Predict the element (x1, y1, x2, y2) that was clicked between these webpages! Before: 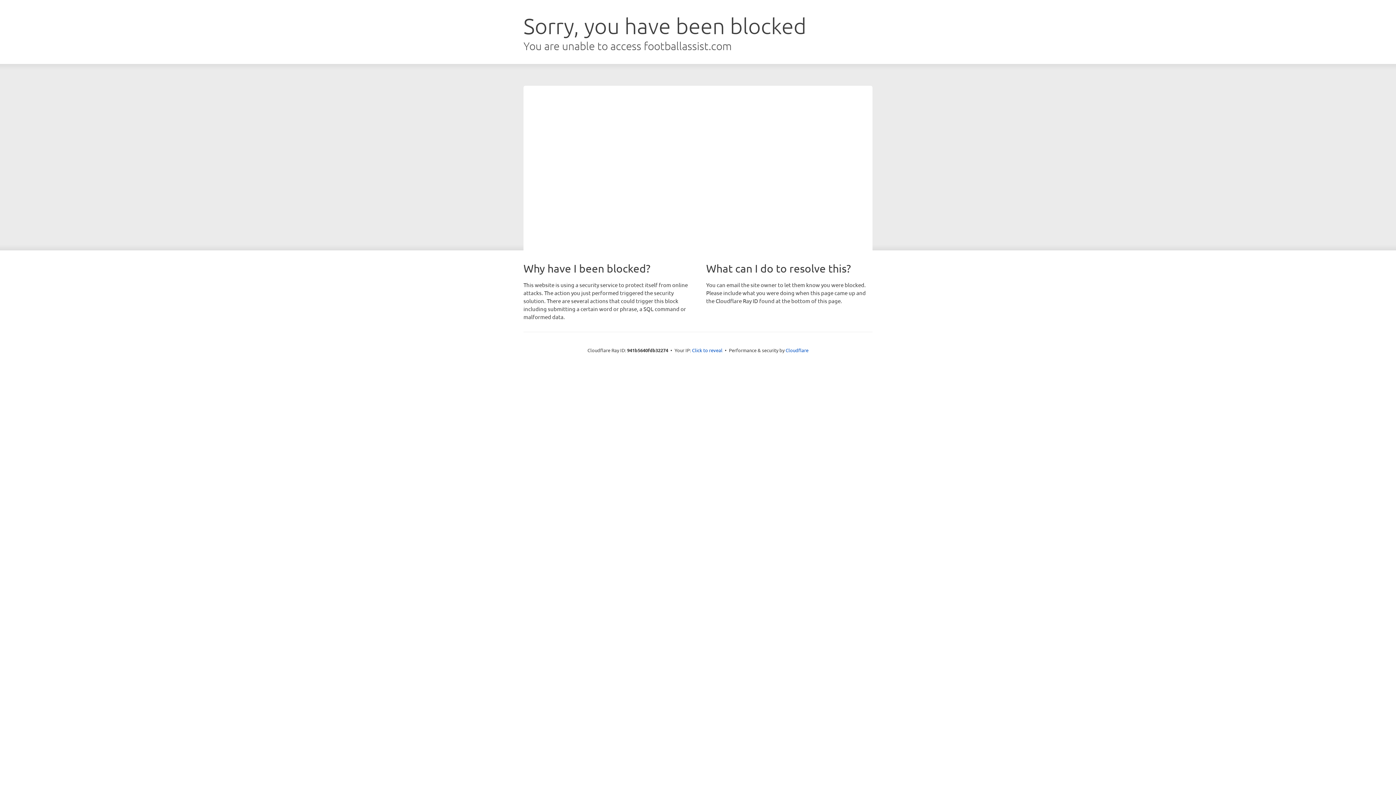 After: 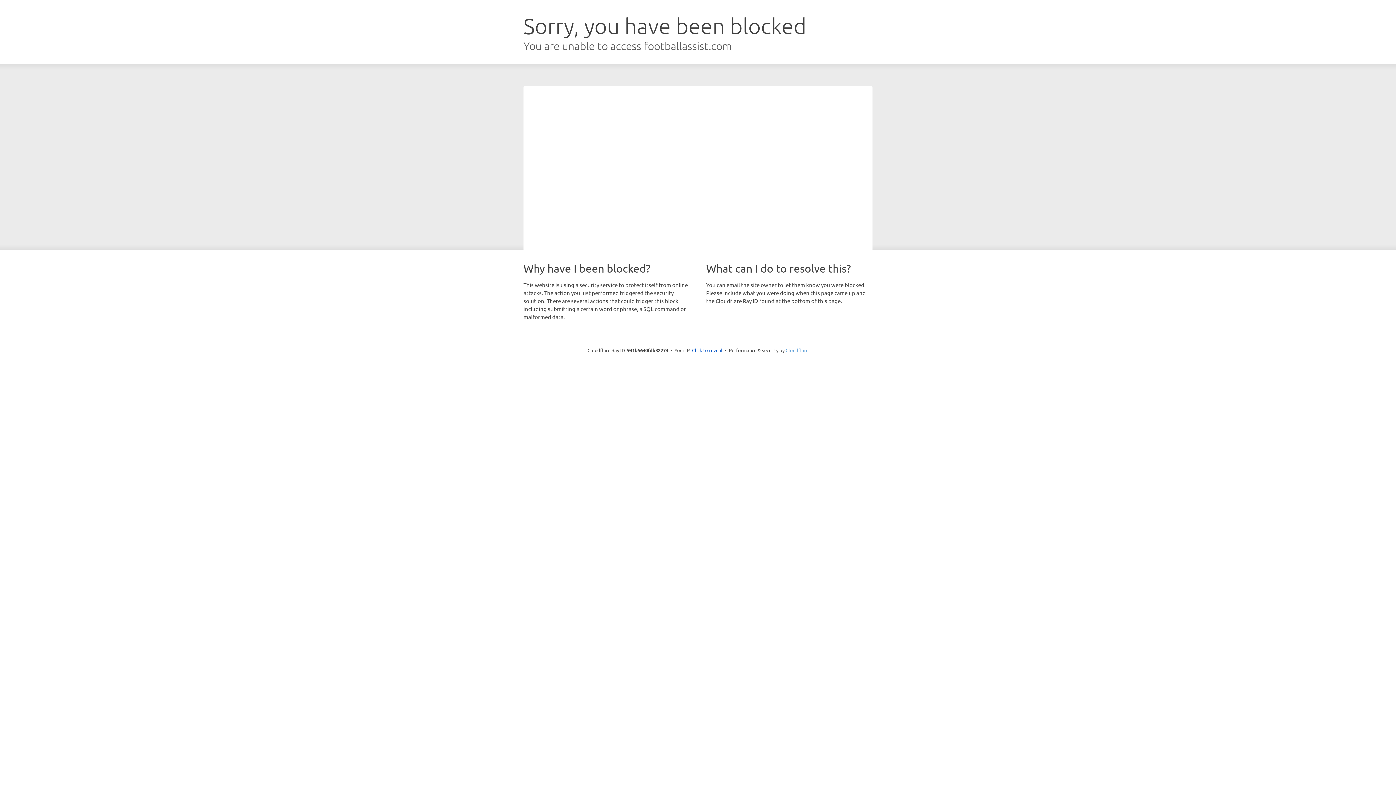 Action: bbox: (785, 347, 808, 353) label: Cloudflare